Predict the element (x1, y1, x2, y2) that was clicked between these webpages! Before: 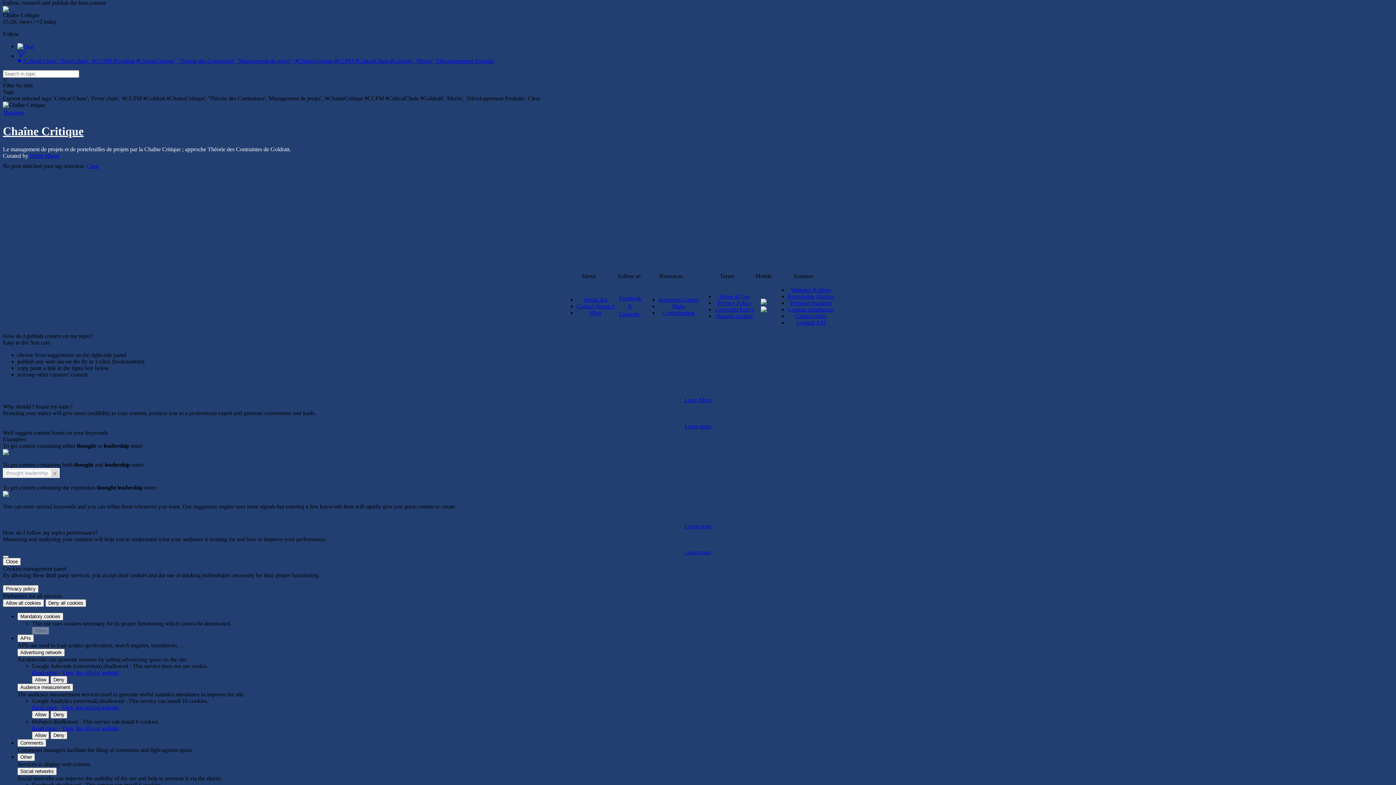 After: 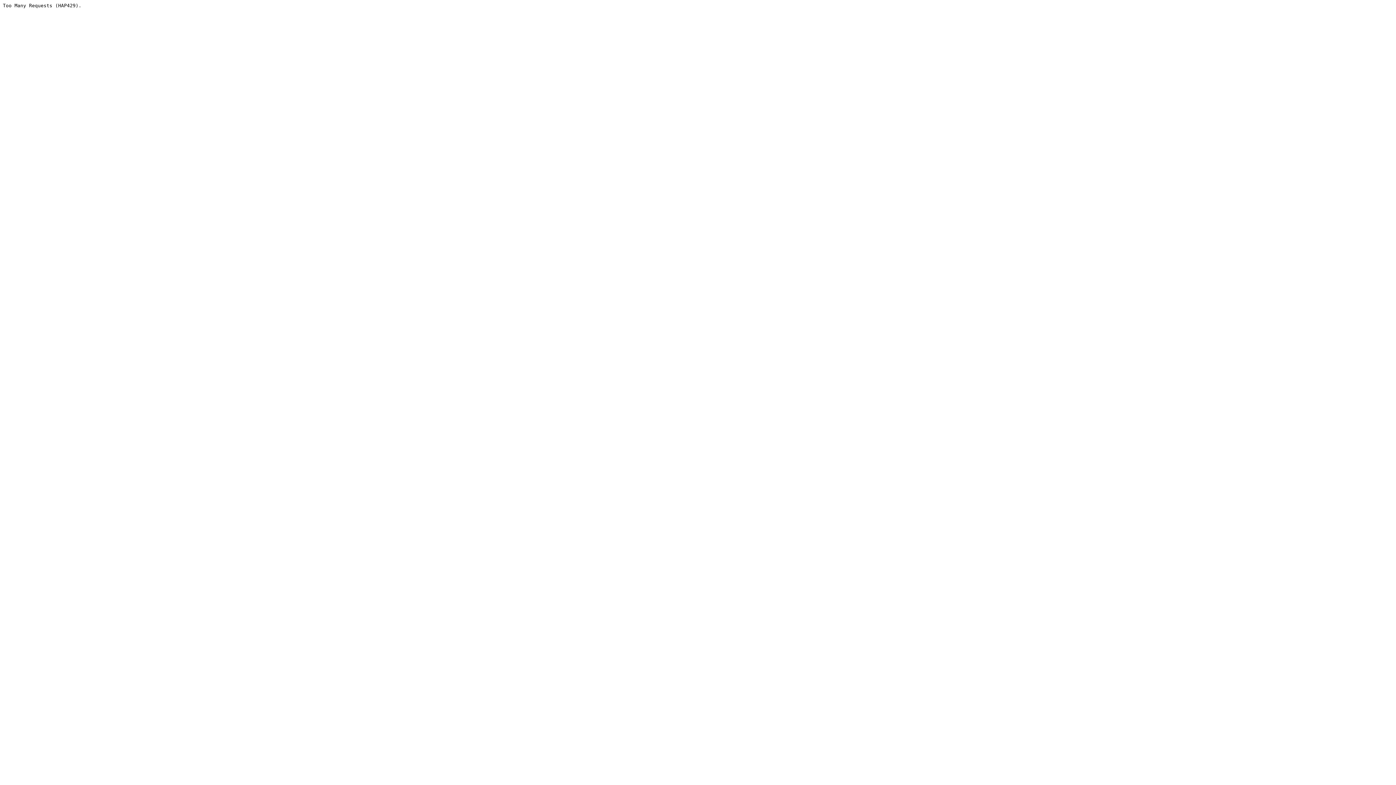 Action: label: Personal branding bbox: (790, 299, 831, 306)